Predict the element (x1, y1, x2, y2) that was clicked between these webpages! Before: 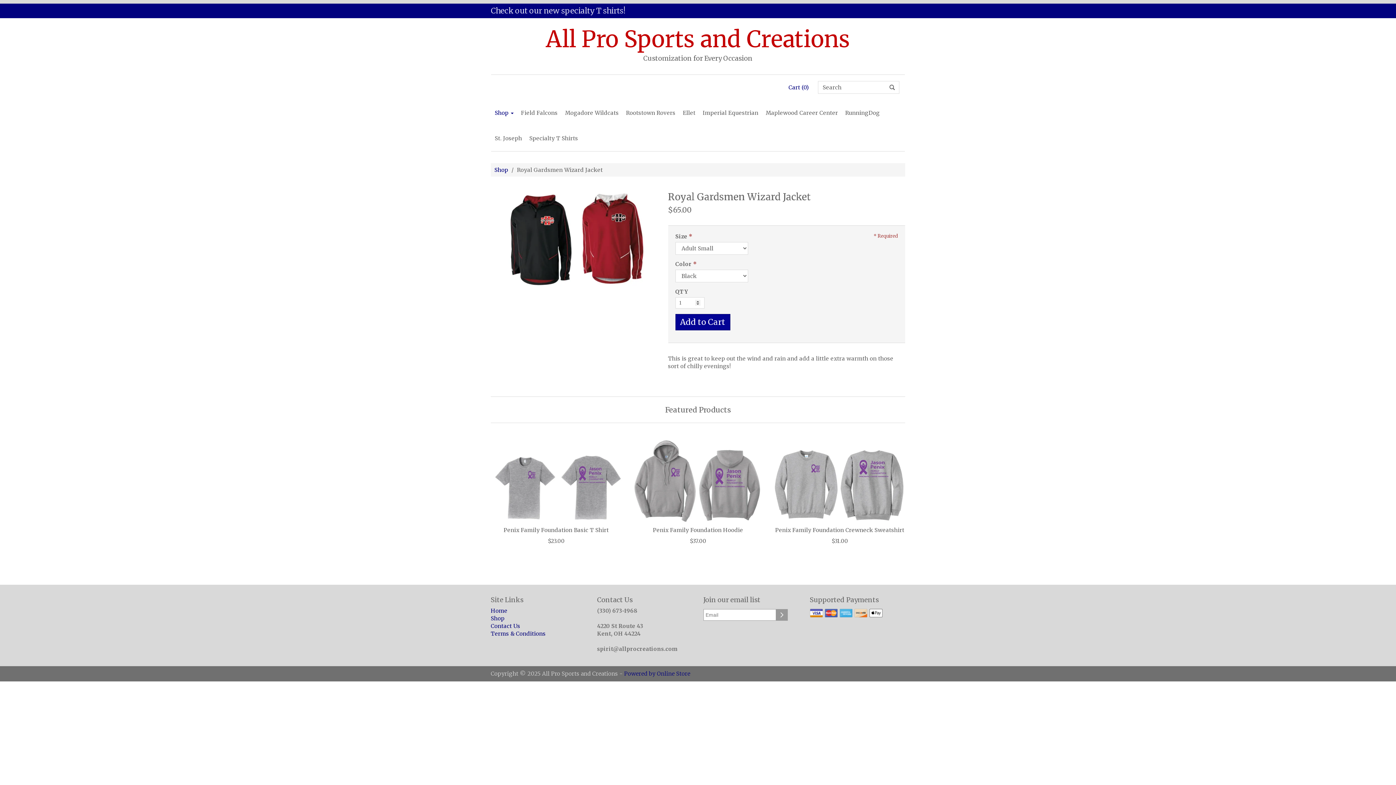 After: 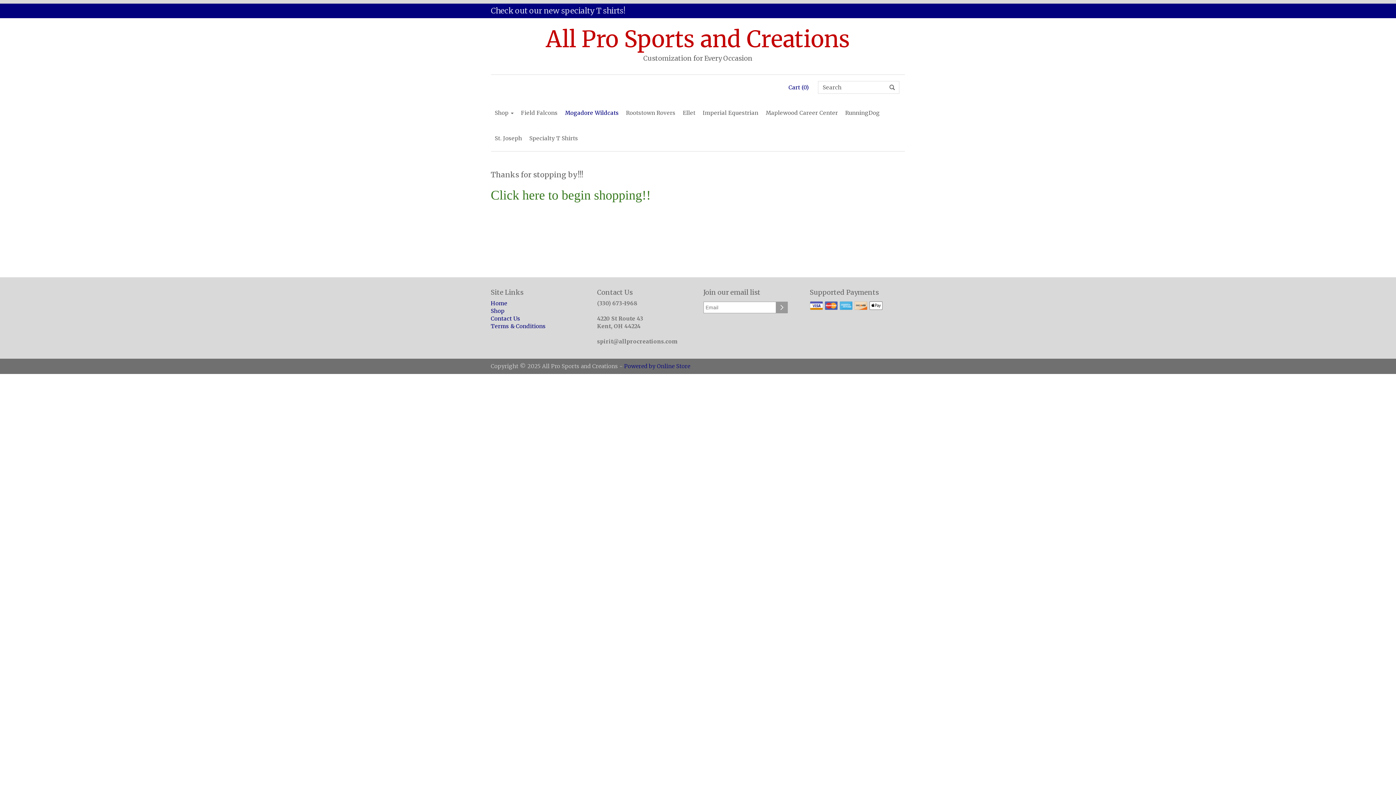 Action: bbox: (561, 100, 622, 125) label: Mogadore Wildcats